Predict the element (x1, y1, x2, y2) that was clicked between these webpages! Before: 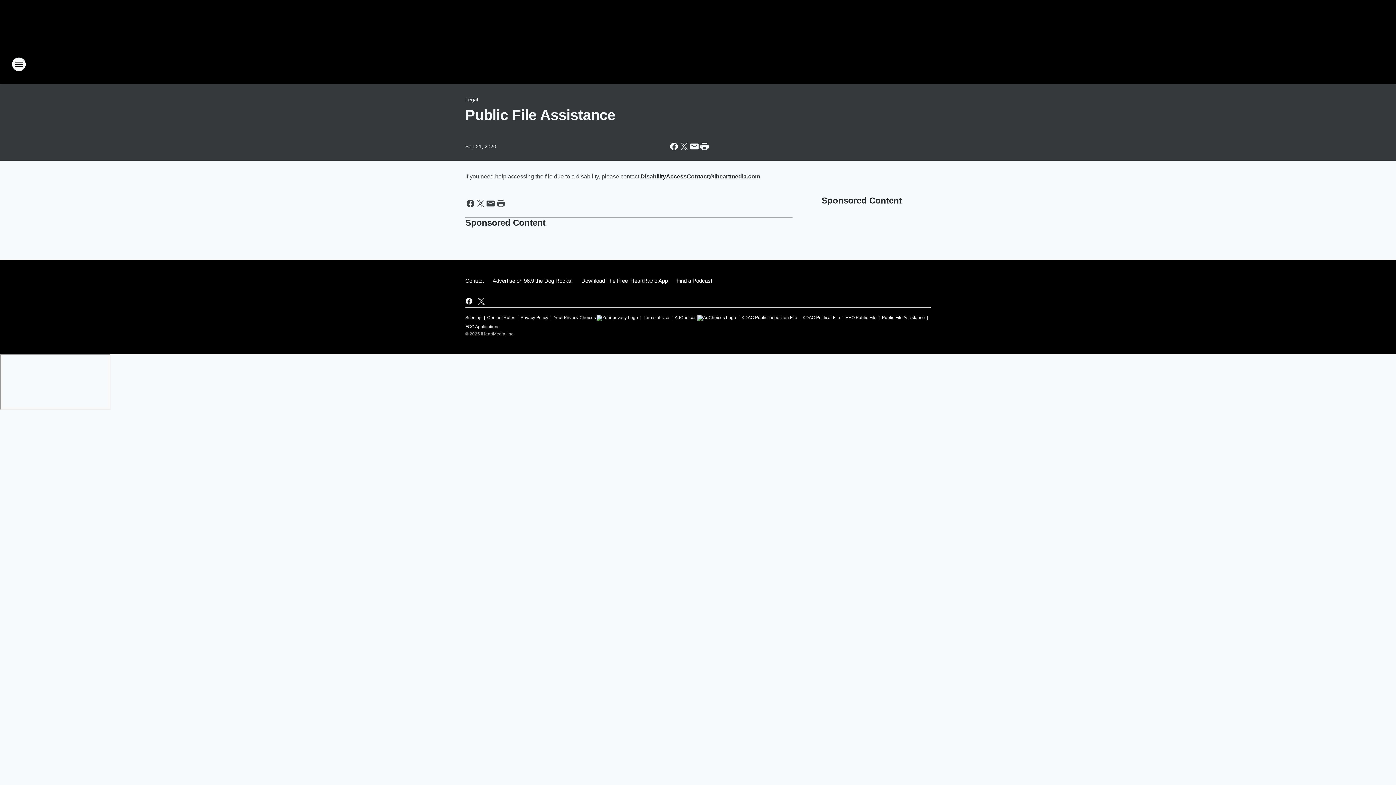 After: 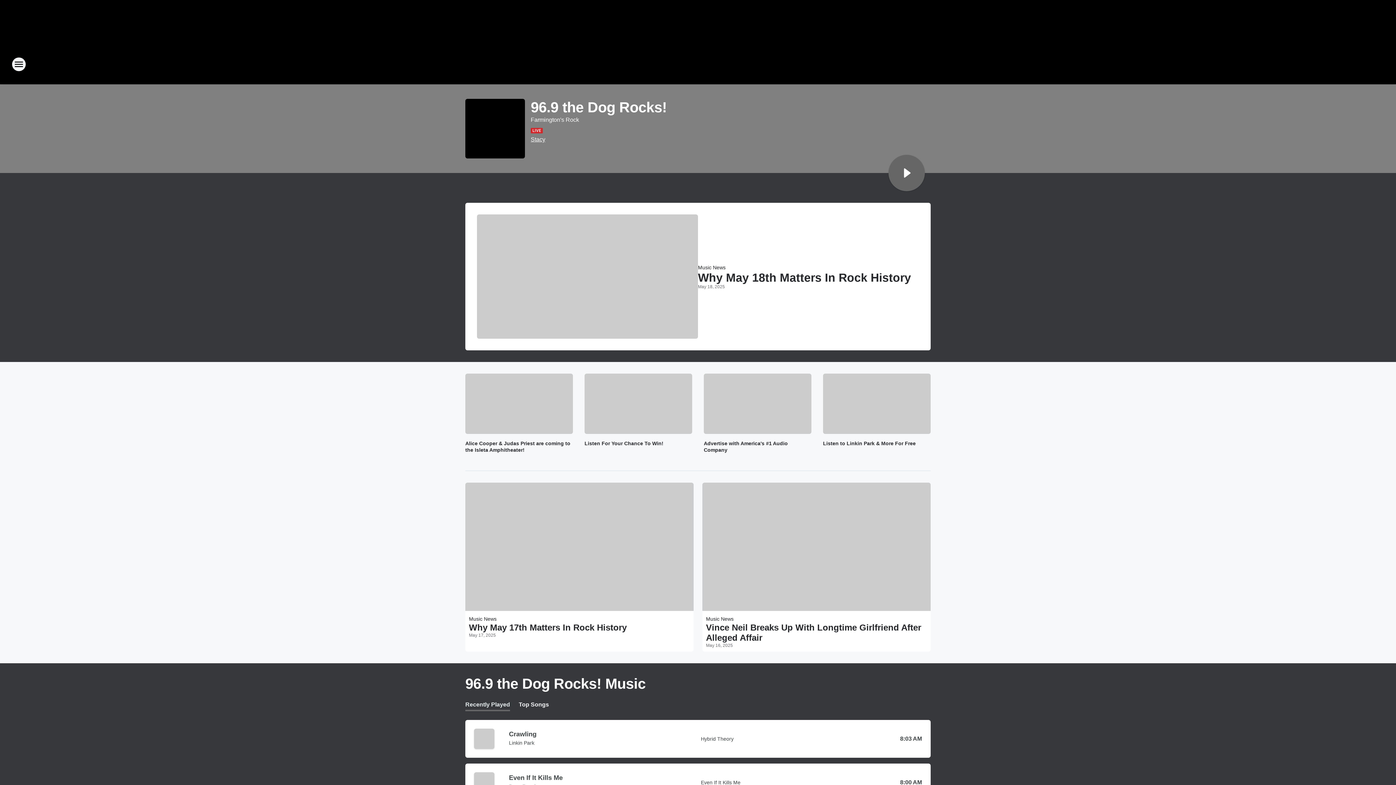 Action: label: Station Link bbox: (665, 52, 730, 76)